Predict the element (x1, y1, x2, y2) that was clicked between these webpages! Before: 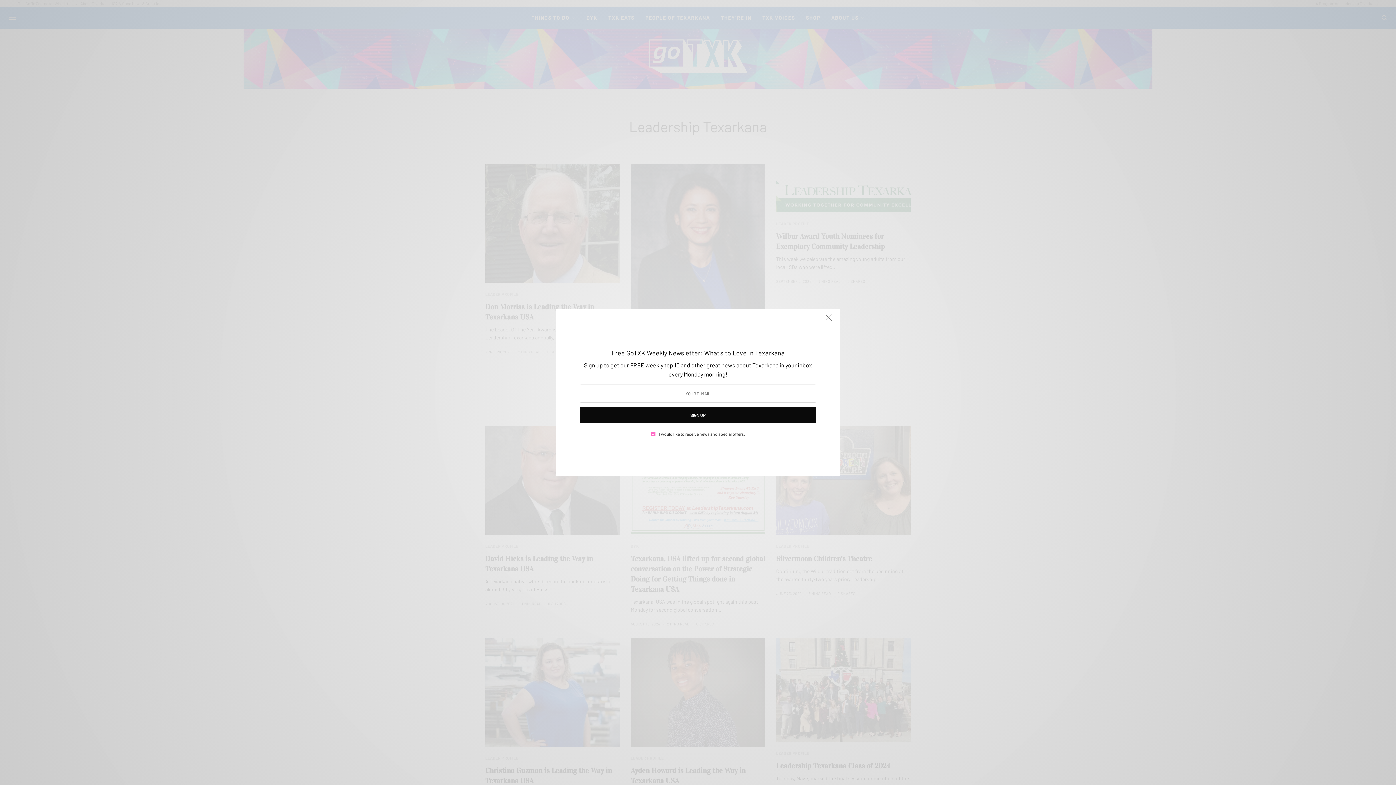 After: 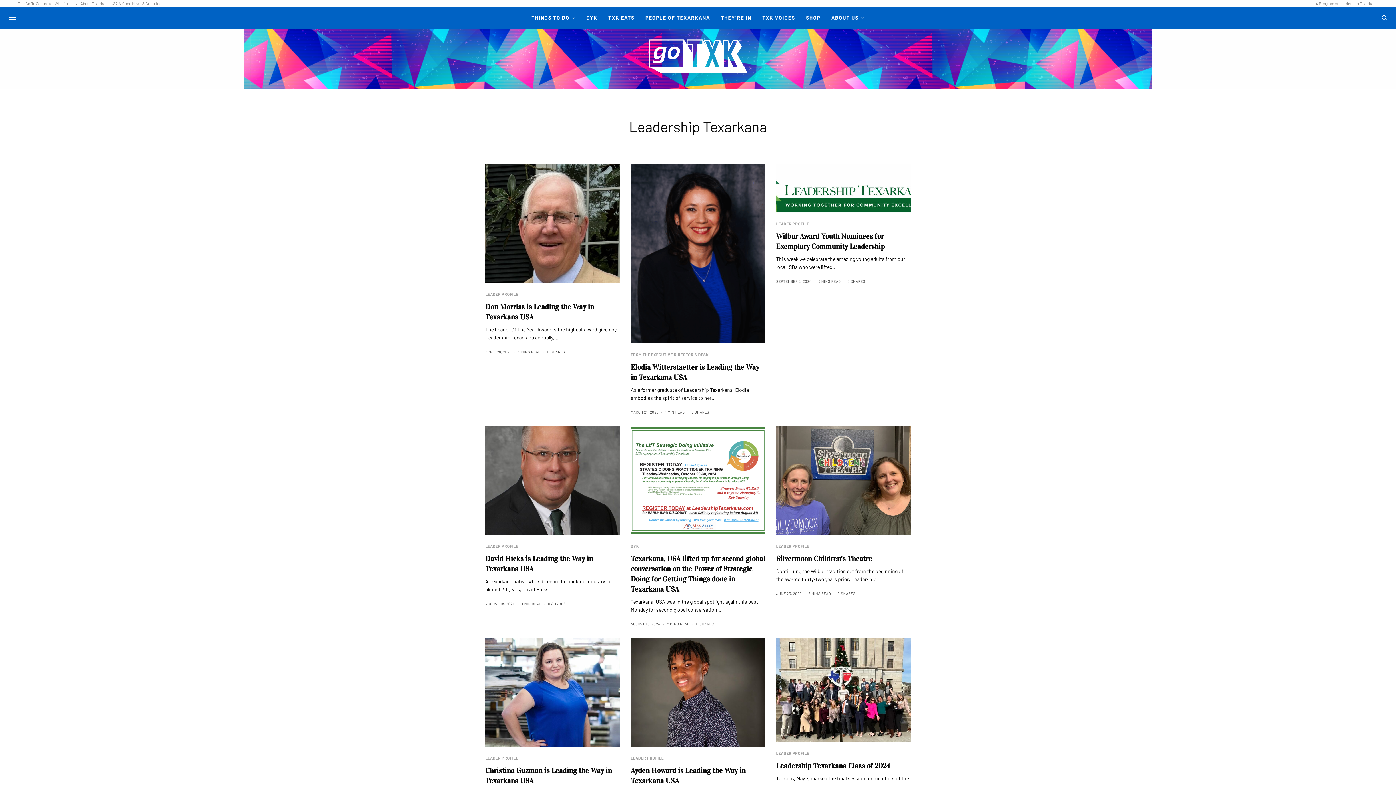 Action: bbox: (821, 312, 836, 328)